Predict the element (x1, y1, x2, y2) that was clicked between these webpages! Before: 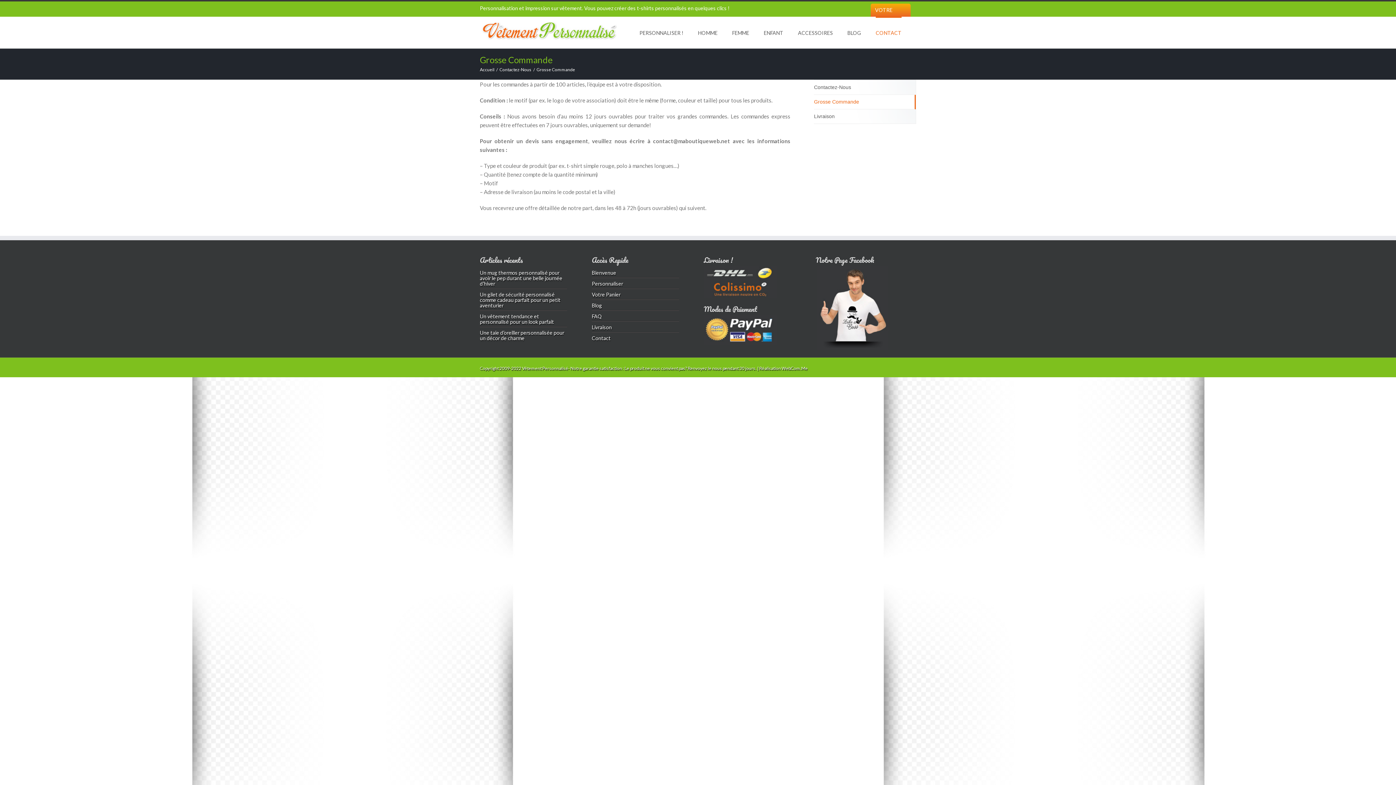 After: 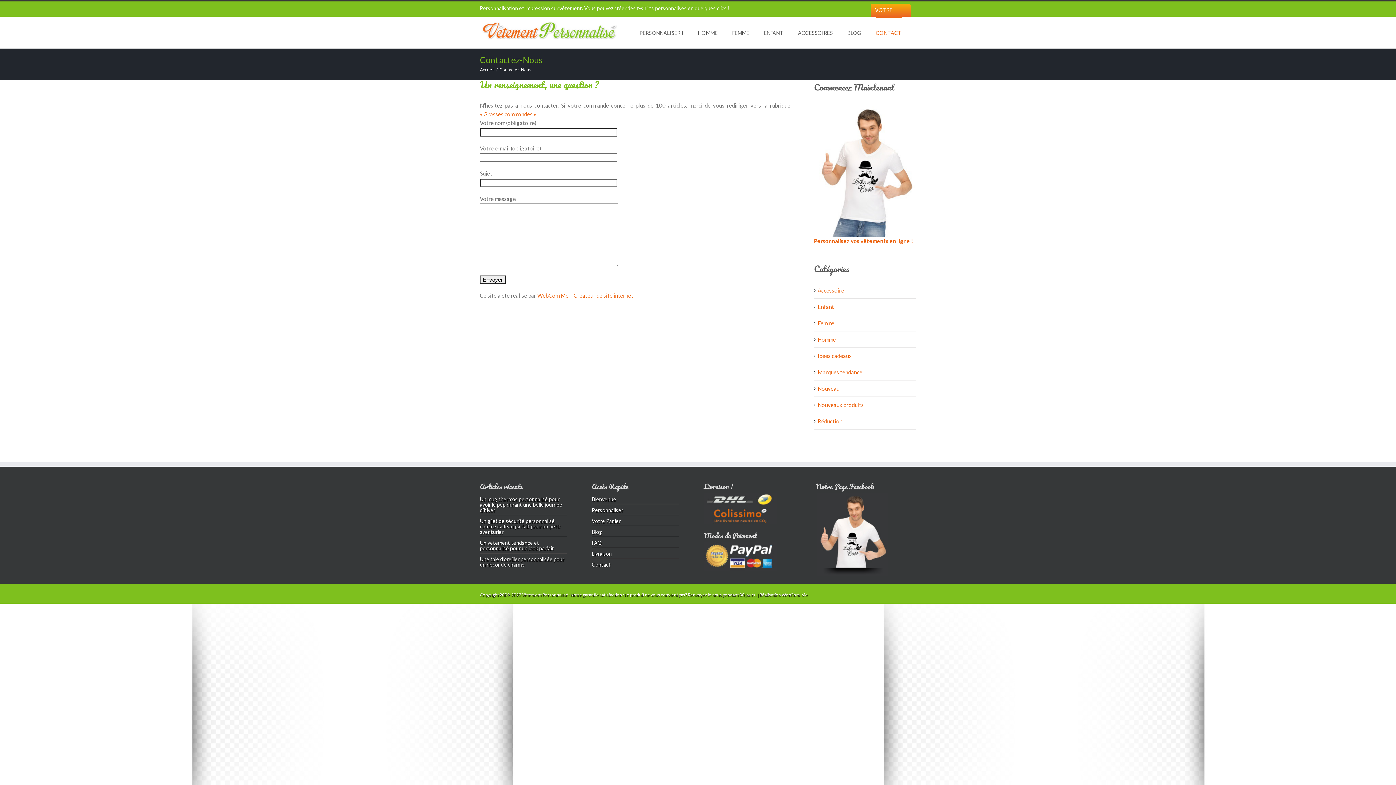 Action: bbox: (592, 335, 610, 341) label: Contact